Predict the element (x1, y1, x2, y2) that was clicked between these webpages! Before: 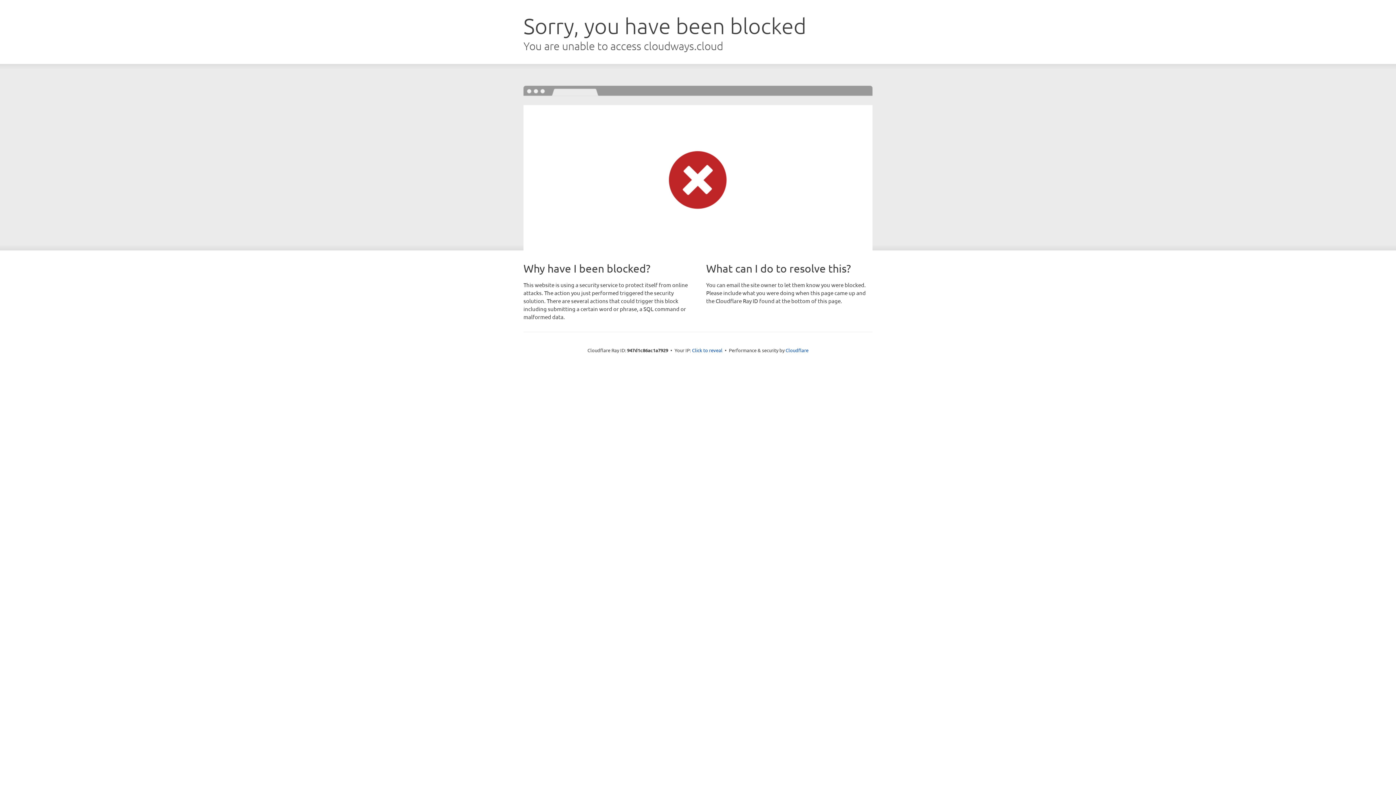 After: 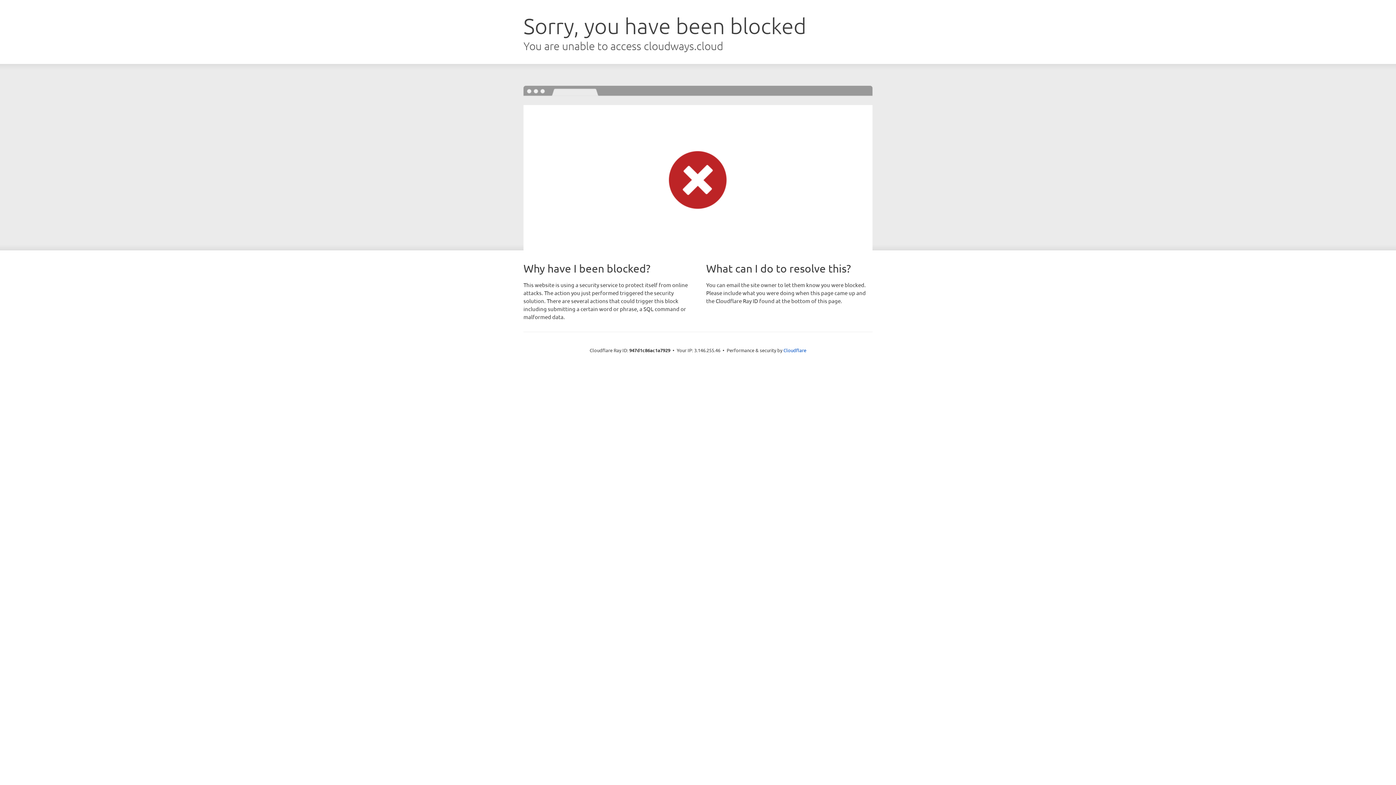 Action: bbox: (692, 346, 722, 353) label: Click to reveal